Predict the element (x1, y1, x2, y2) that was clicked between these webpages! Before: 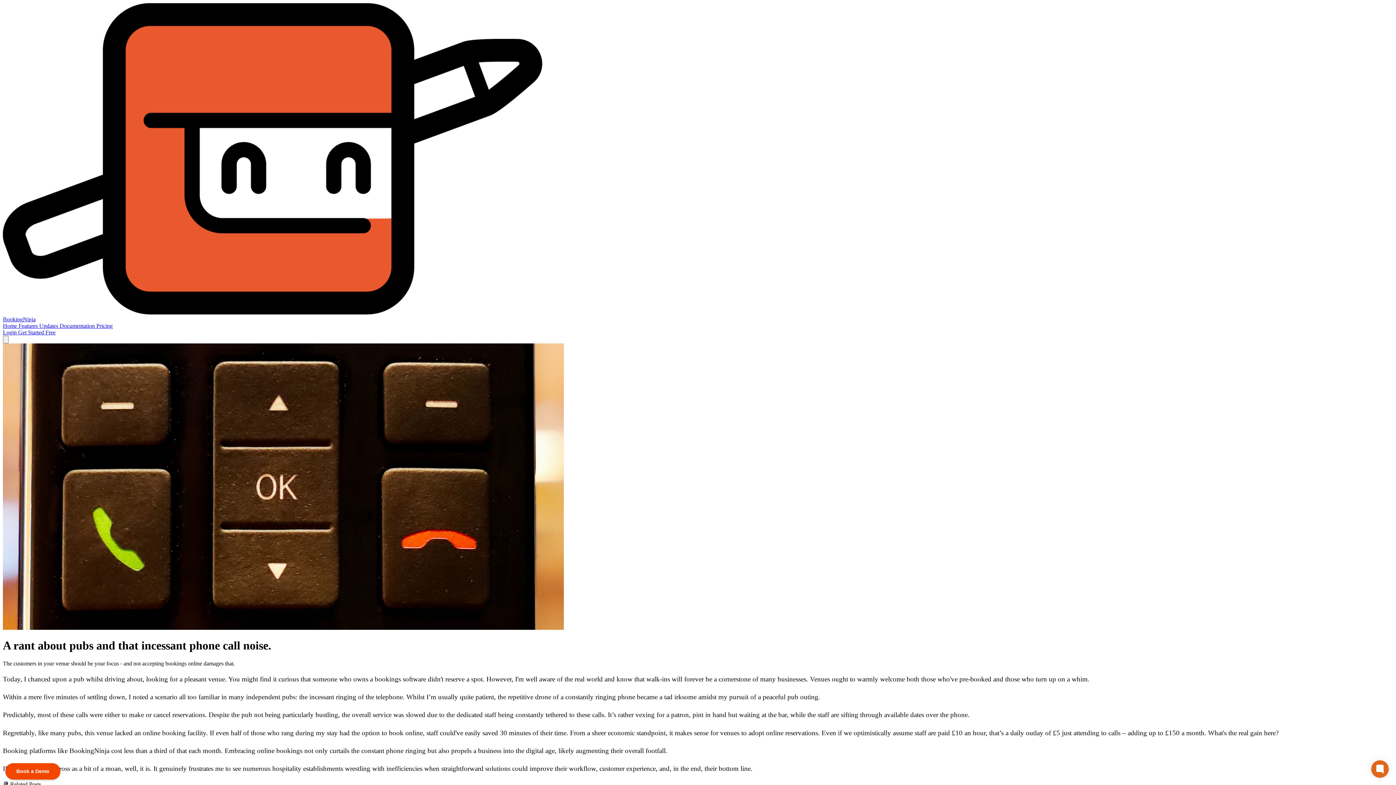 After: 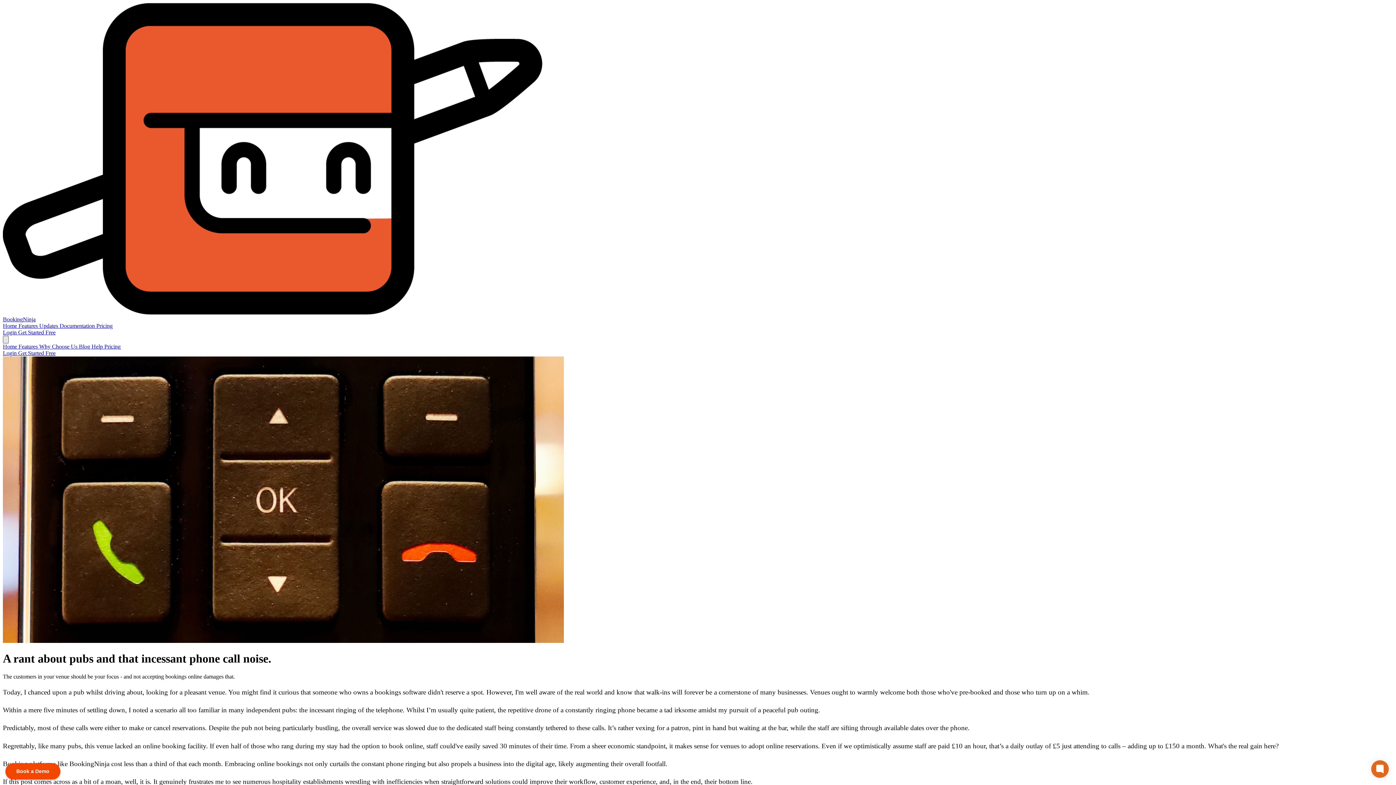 Action: bbox: (2, 336, 8, 343)